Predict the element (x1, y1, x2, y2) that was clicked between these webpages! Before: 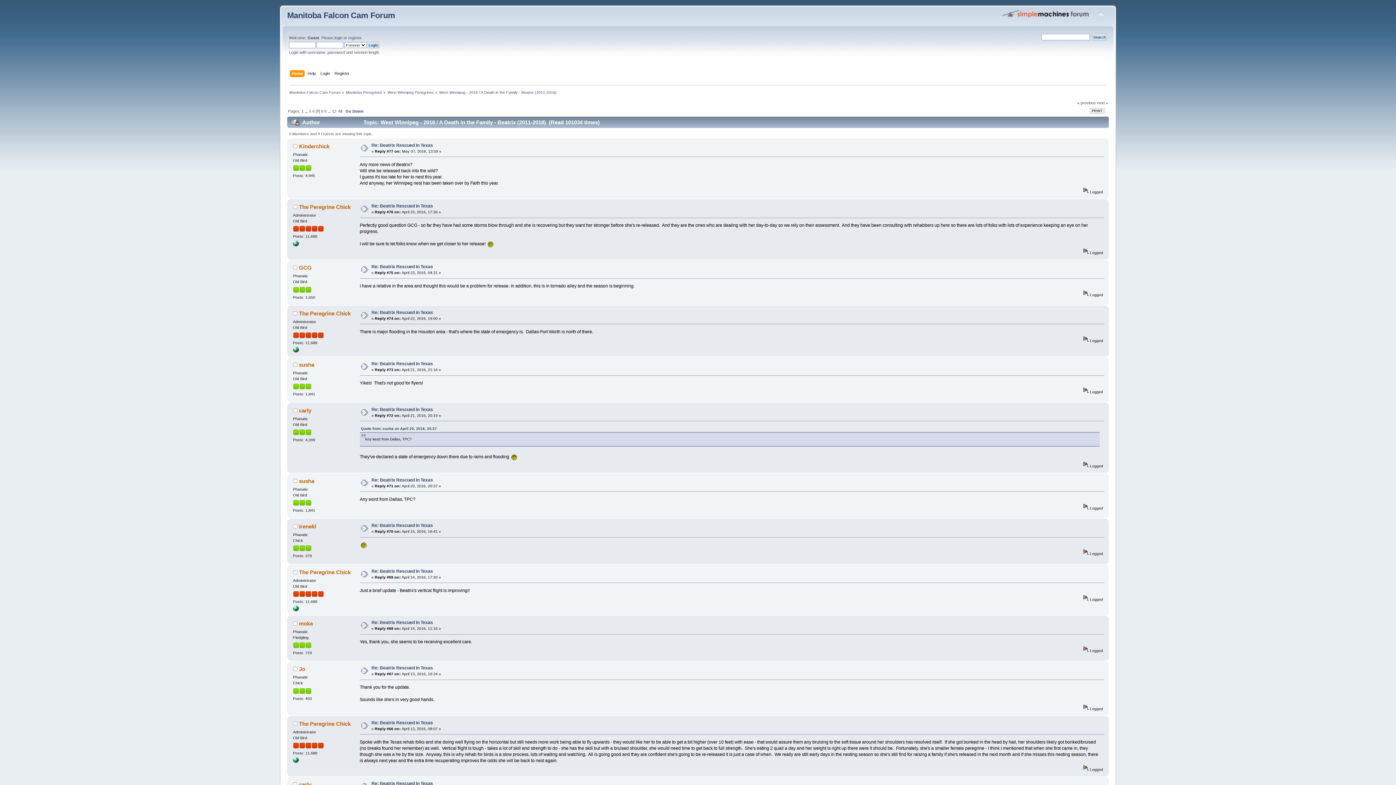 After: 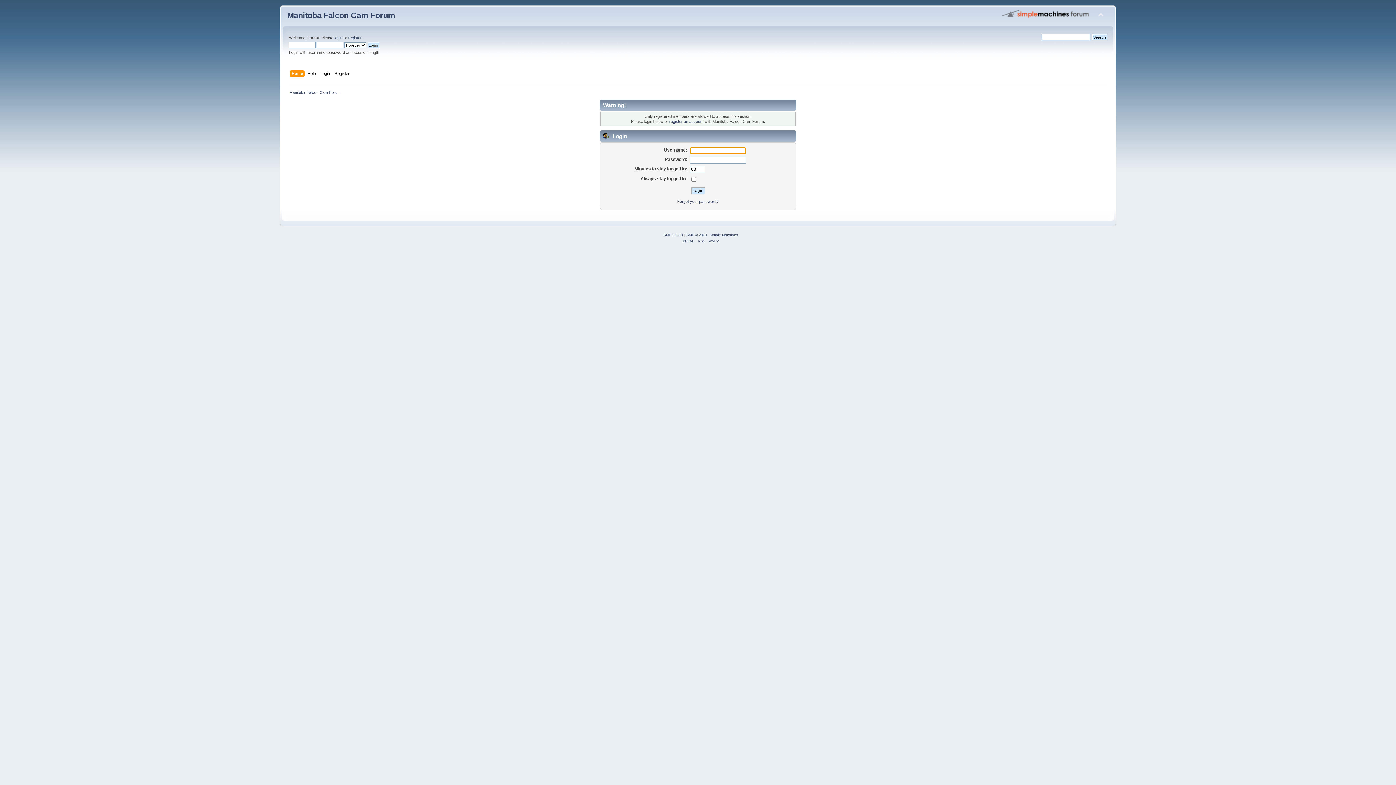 Action: bbox: (299, 523, 316, 529) label: irenekl